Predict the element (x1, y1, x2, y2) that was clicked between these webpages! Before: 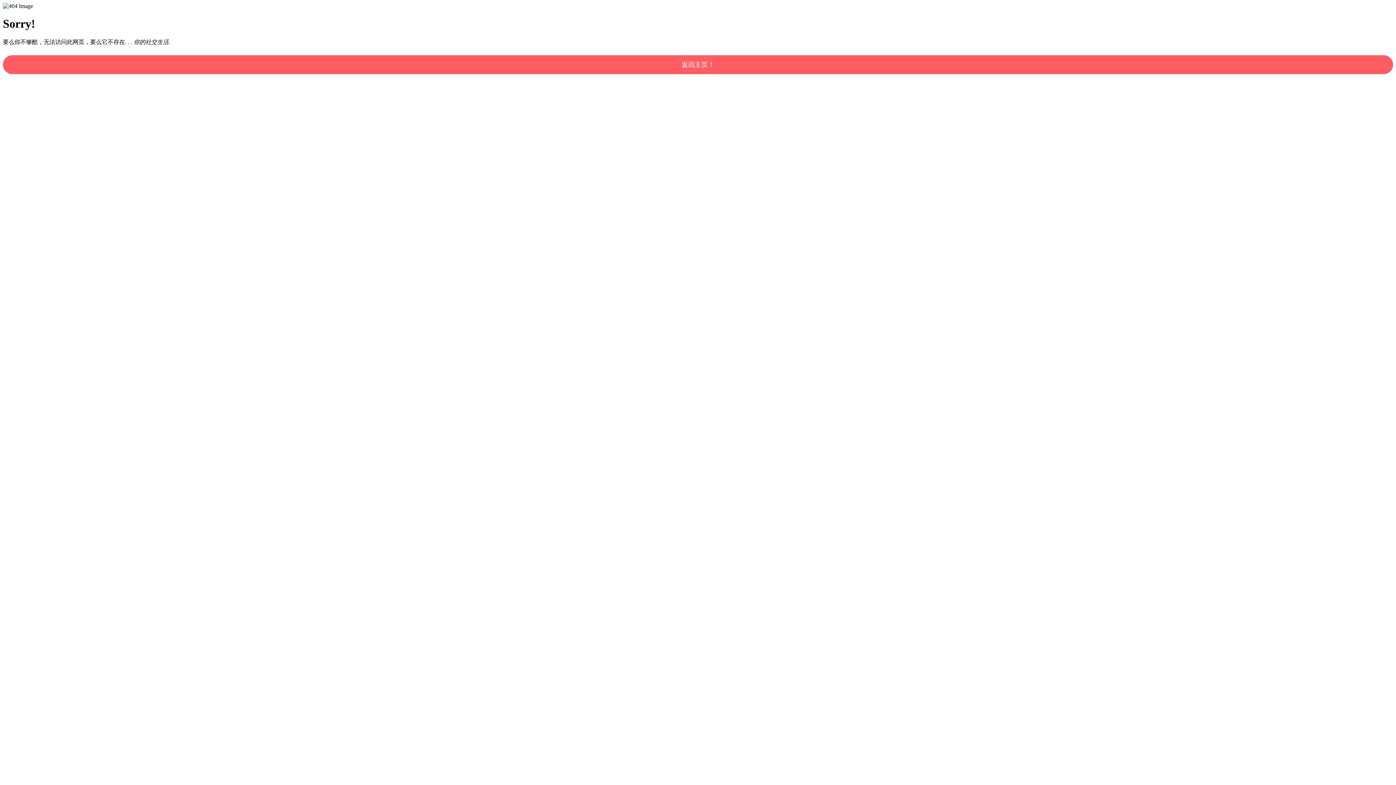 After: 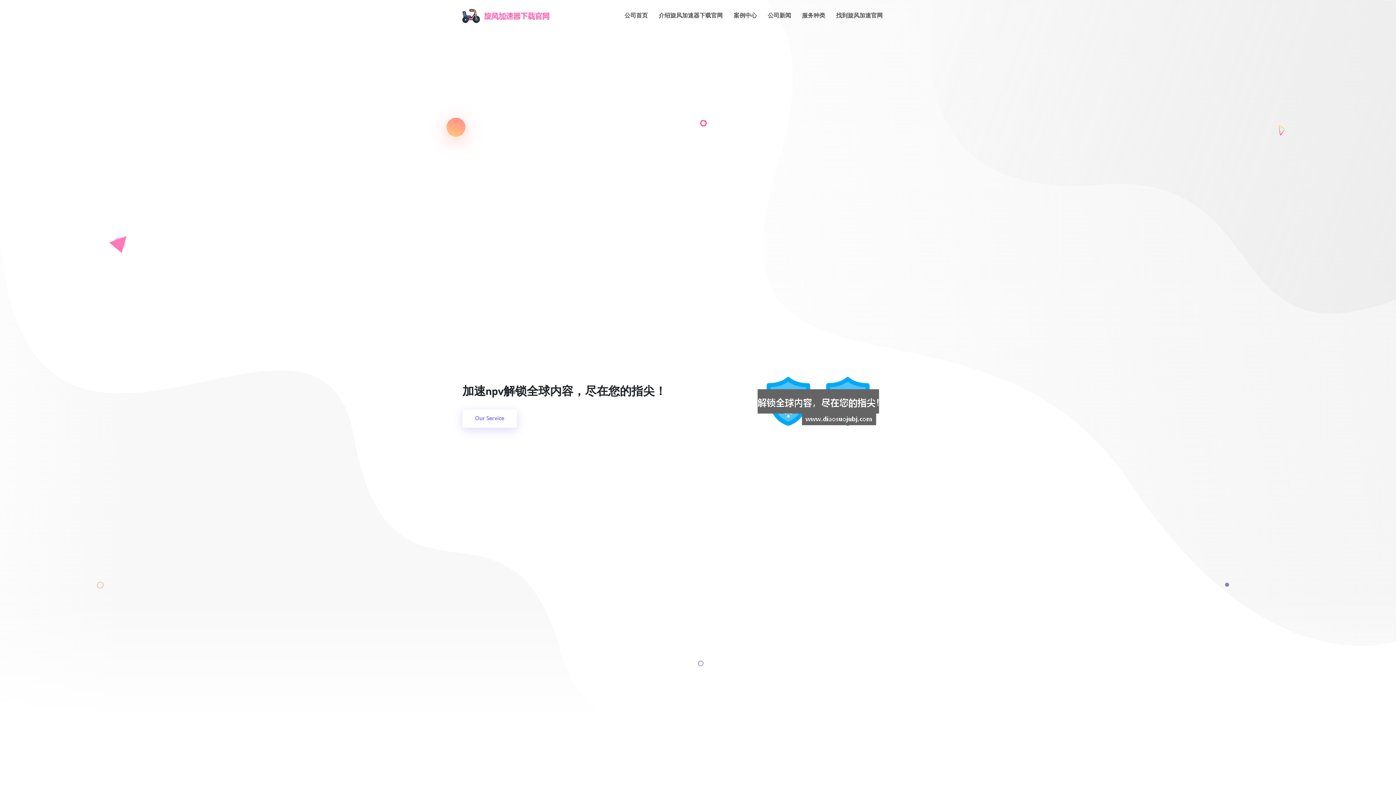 Action: bbox: (2, 55, 1393, 74) label: 返回主页！